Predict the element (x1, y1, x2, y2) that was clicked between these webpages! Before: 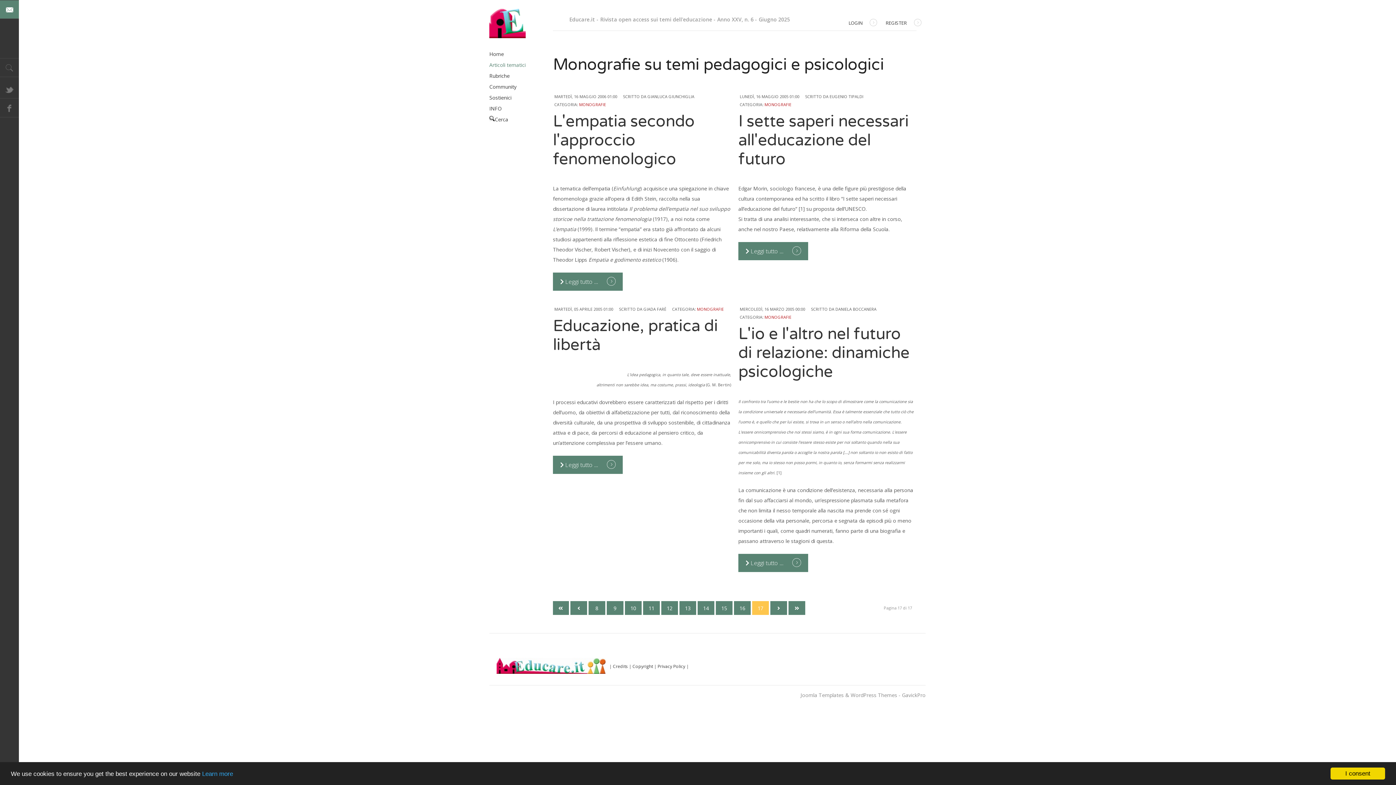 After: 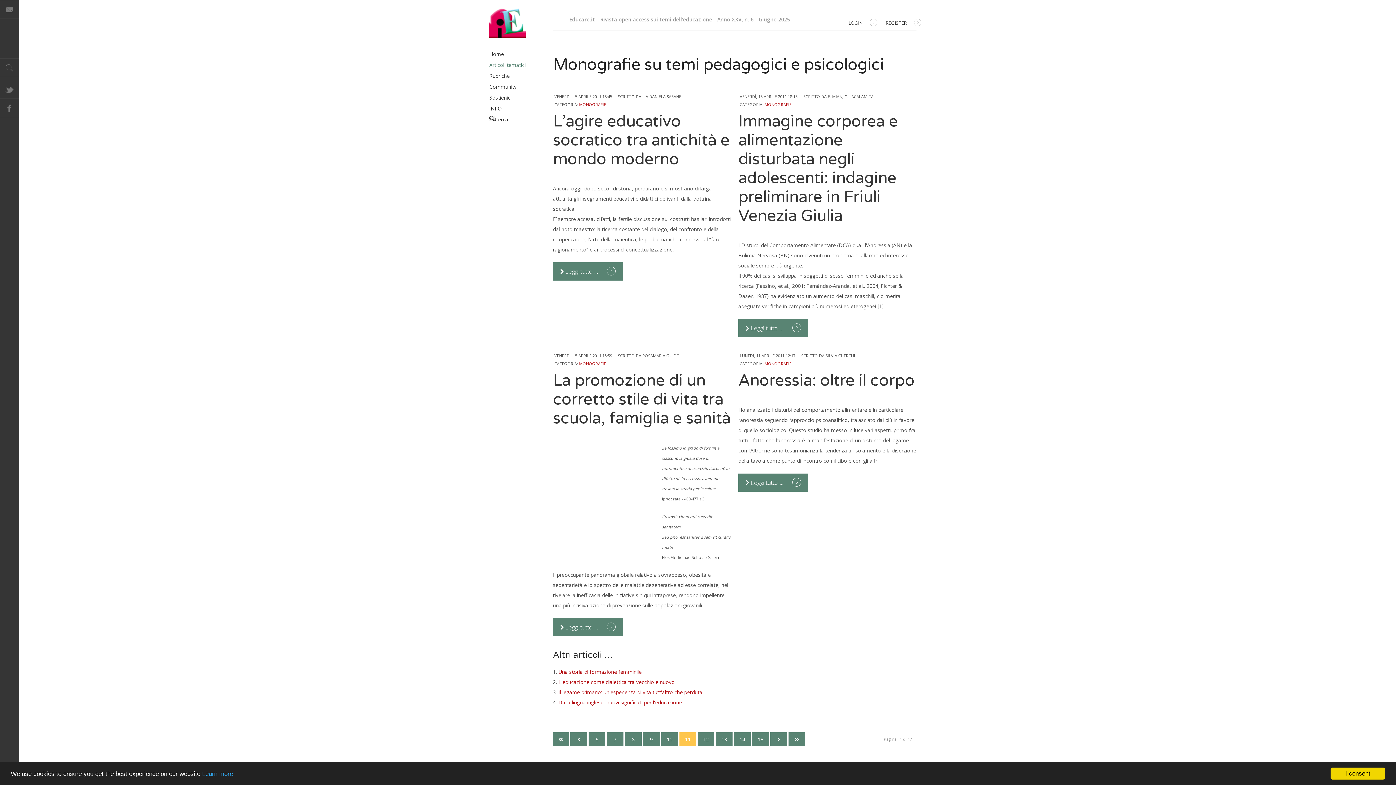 Action: label: Vai alla pagina 11 bbox: (643, 601, 660, 615)